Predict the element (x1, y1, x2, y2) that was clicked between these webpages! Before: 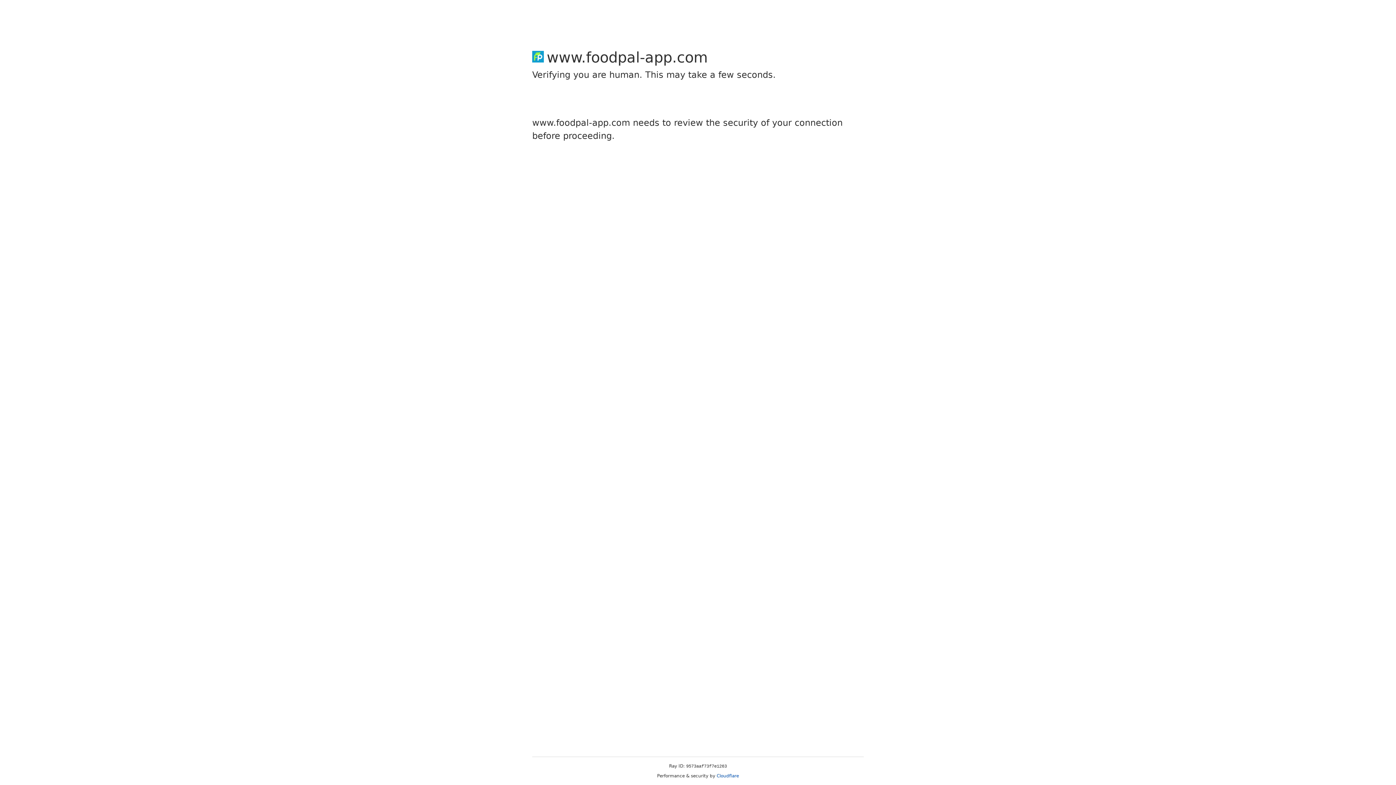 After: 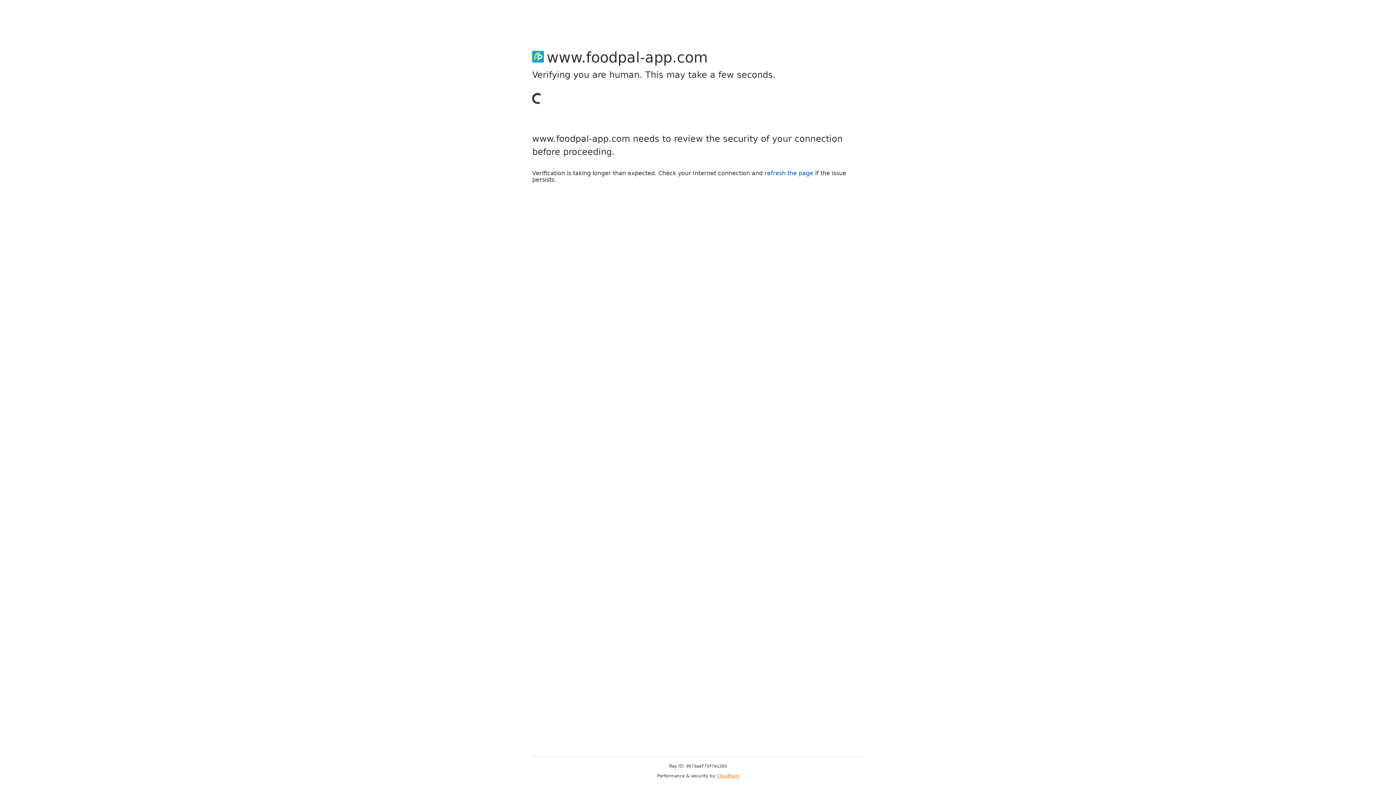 Action: bbox: (716, 773, 739, 778) label: Cloudflare